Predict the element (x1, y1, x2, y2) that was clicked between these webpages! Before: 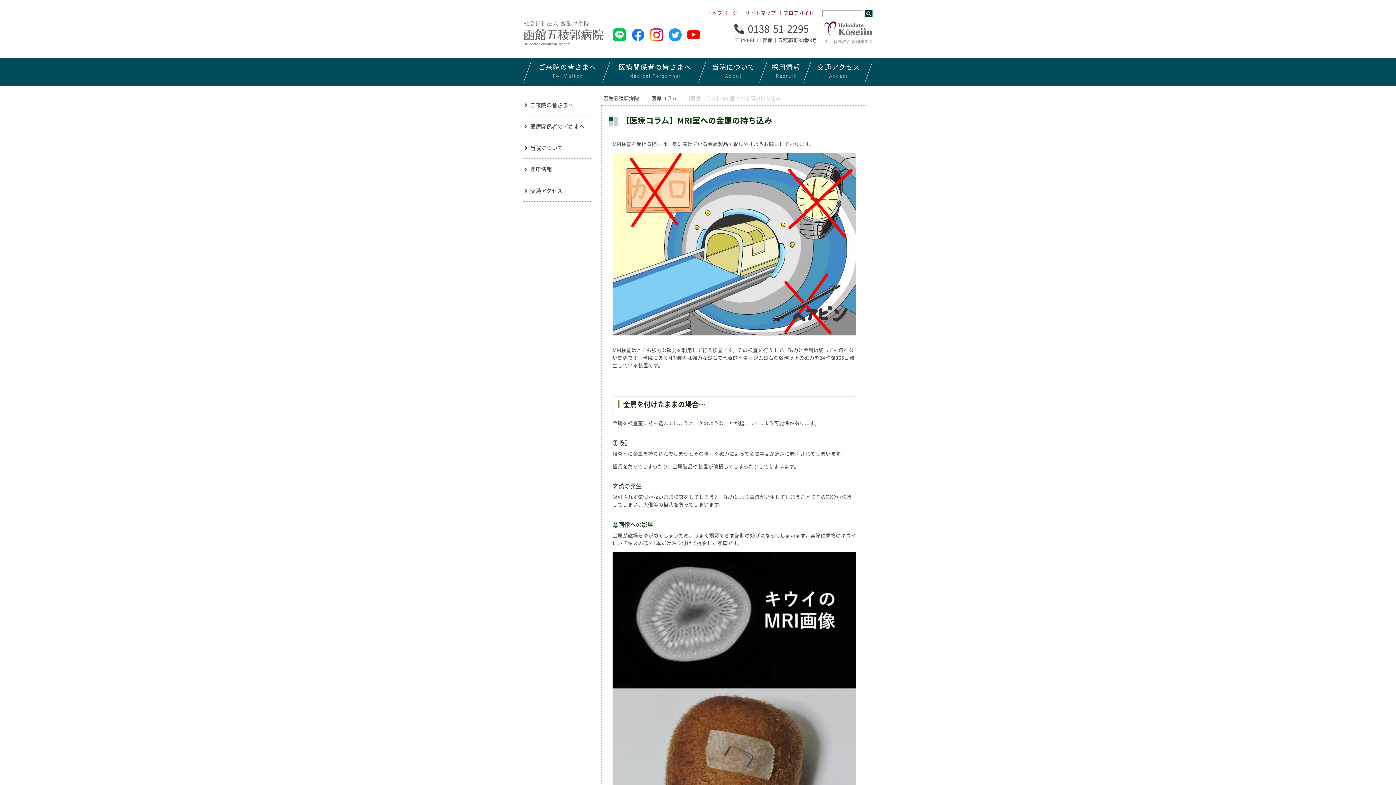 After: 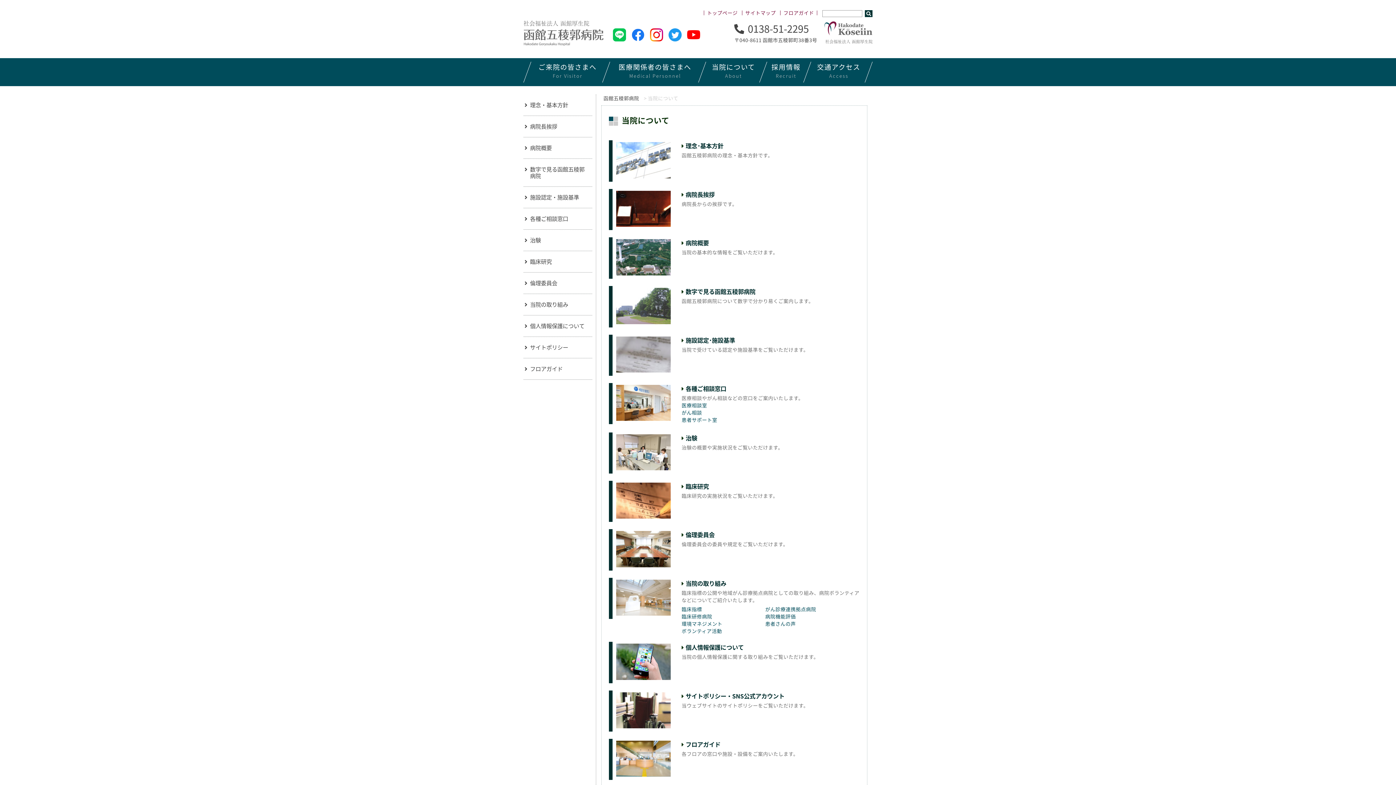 Action: bbox: (523, 137, 592, 158) label: 当院について